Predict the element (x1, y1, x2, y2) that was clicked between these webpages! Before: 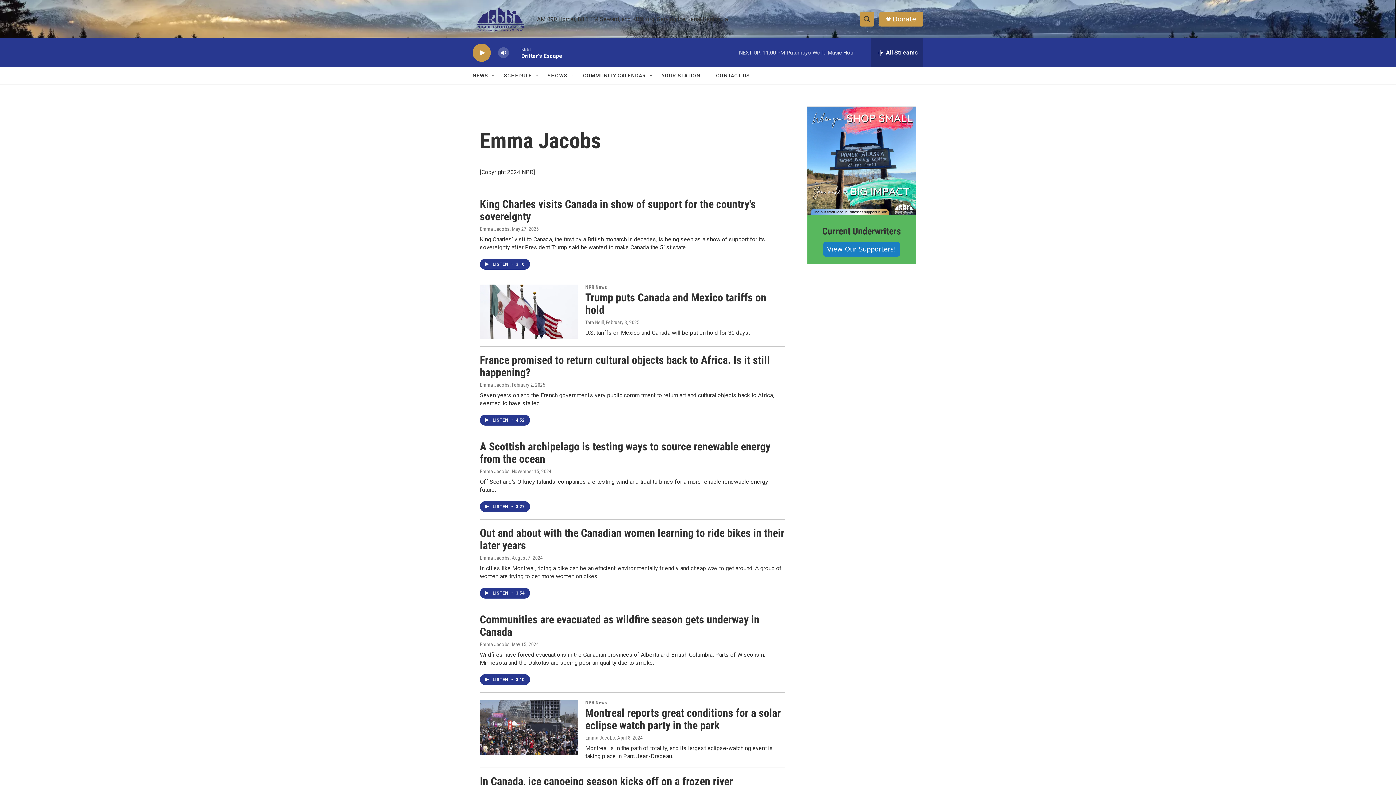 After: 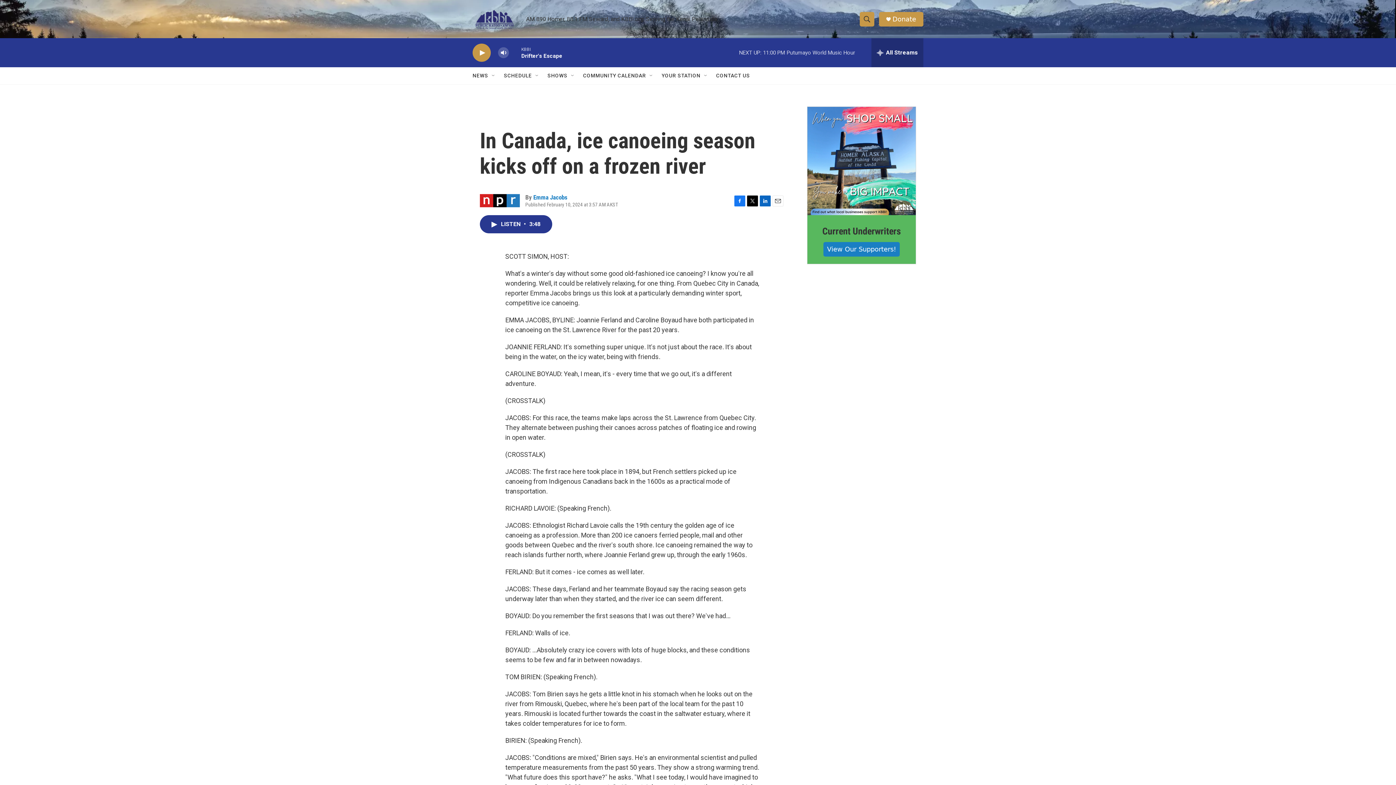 Action: bbox: (480, 775, 733, 788) label: In Canada, ice canoeing season kicks off on a frozen river